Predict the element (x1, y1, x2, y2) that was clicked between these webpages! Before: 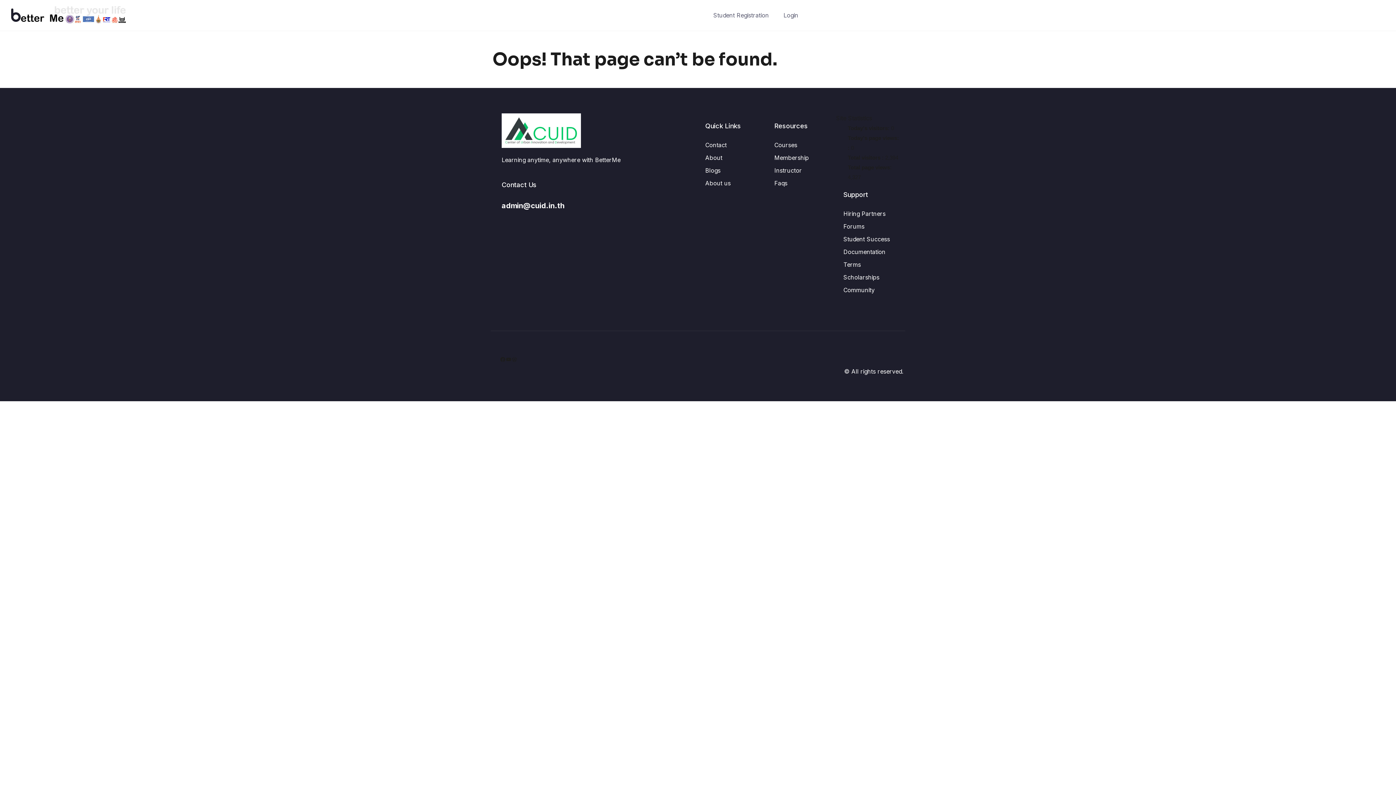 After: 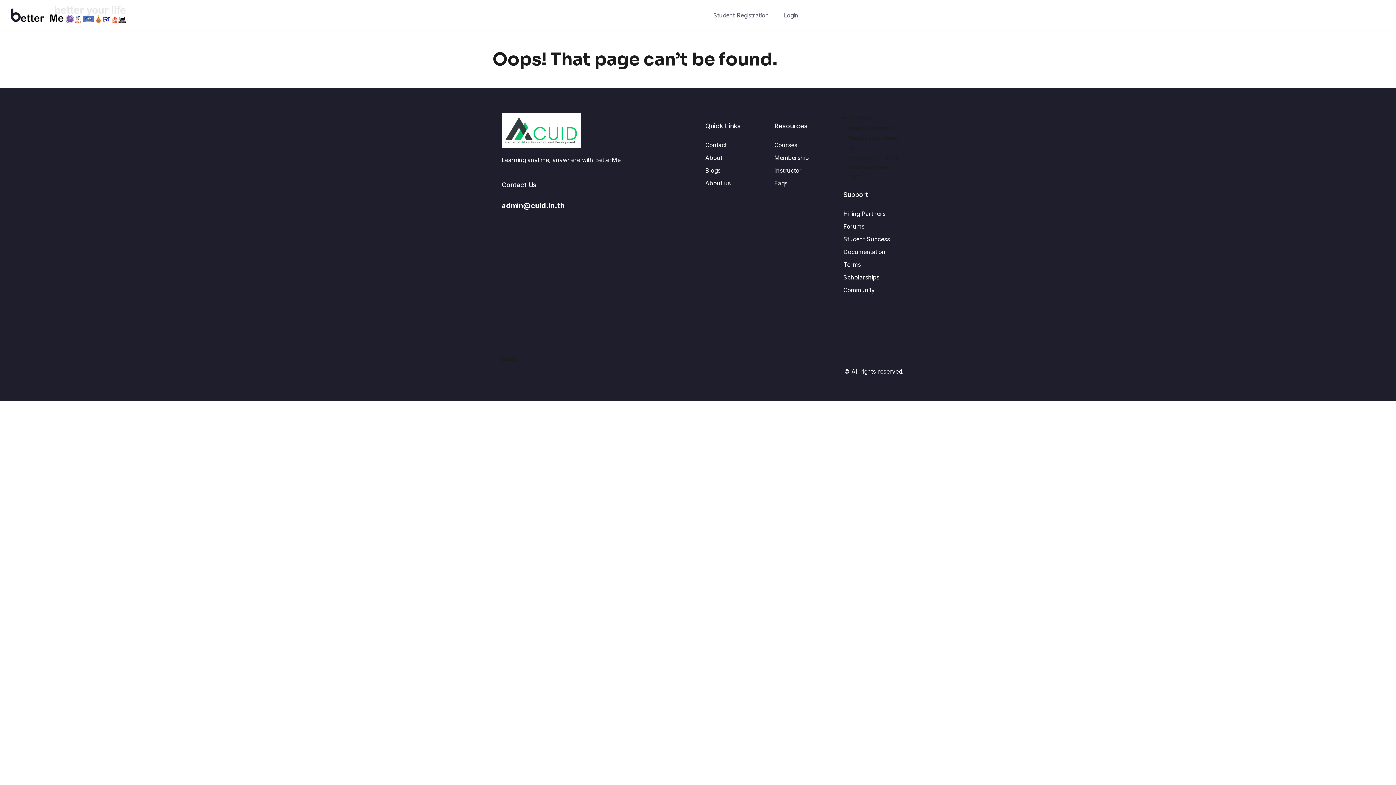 Action: label: Faqs bbox: (774, 179, 787, 186)